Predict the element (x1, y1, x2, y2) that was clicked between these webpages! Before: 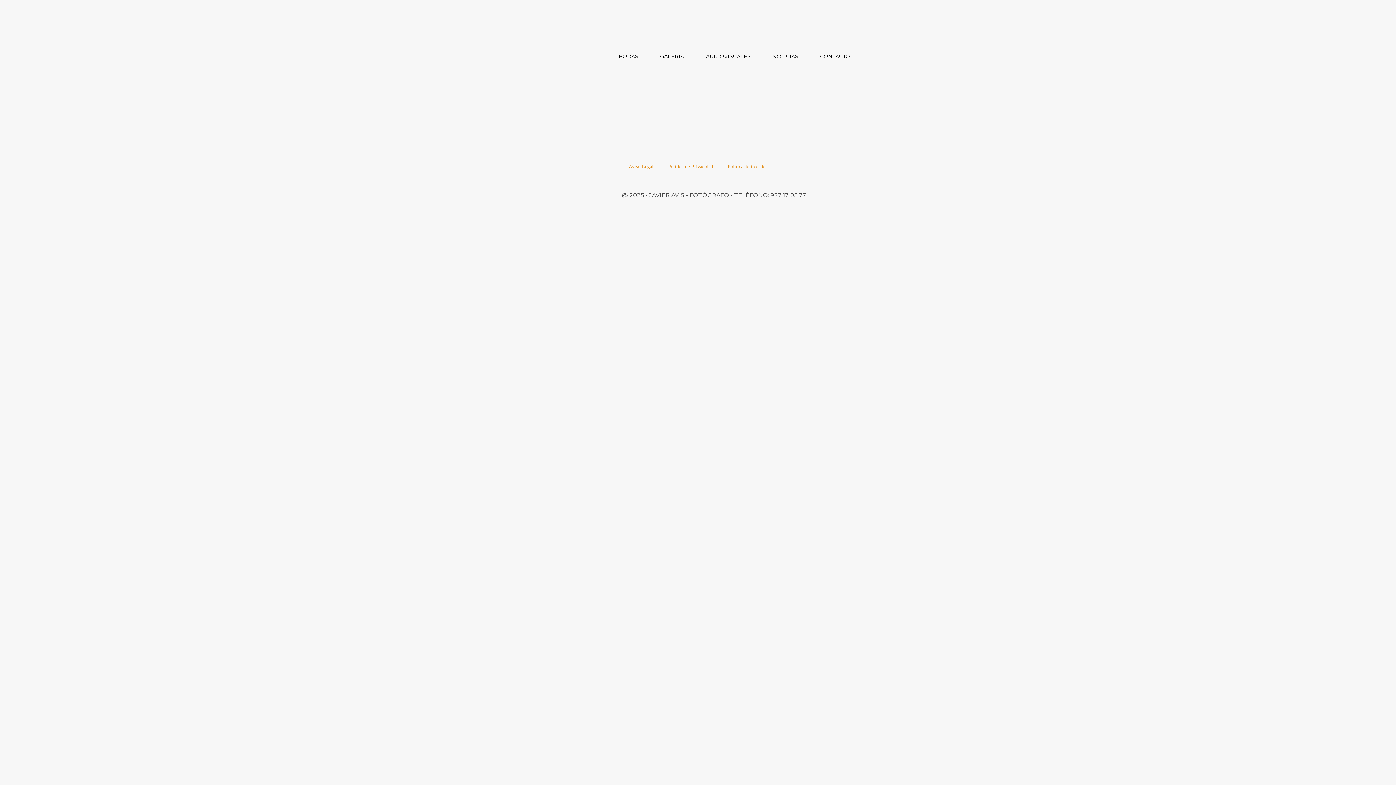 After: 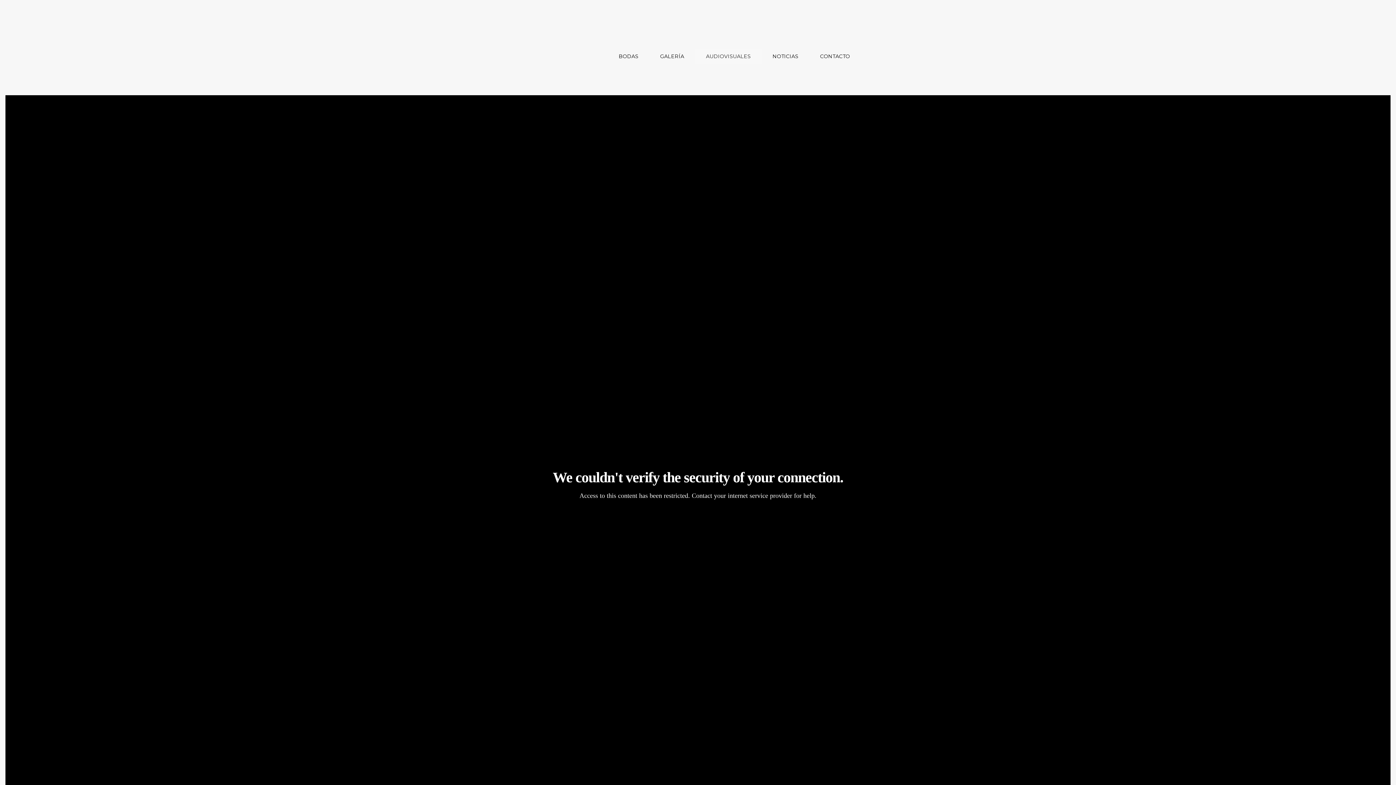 Action: label: AUDIOVISUALES bbox: (695, 48, 761, 63)